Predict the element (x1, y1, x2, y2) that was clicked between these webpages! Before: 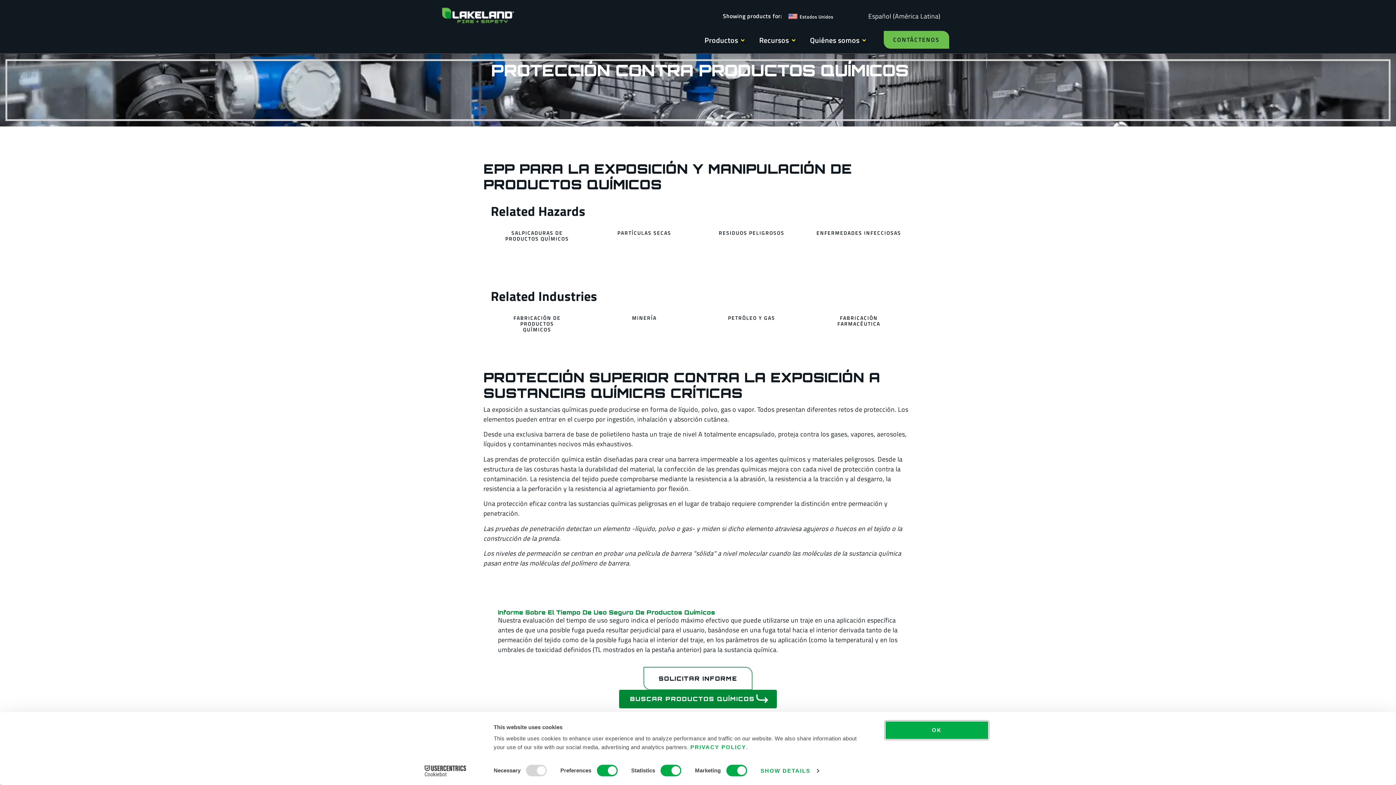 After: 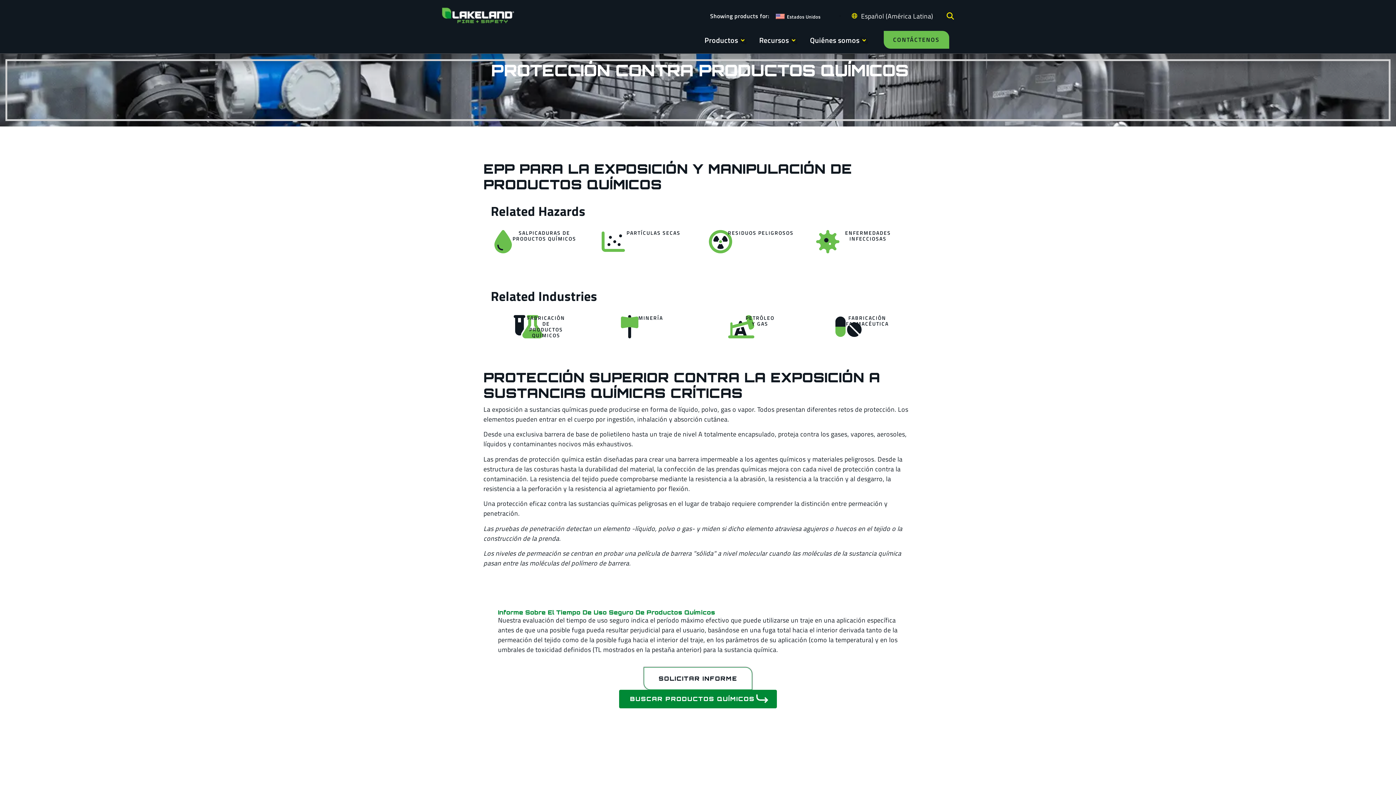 Action: label: OK bbox: (885, 721, 989, 740)